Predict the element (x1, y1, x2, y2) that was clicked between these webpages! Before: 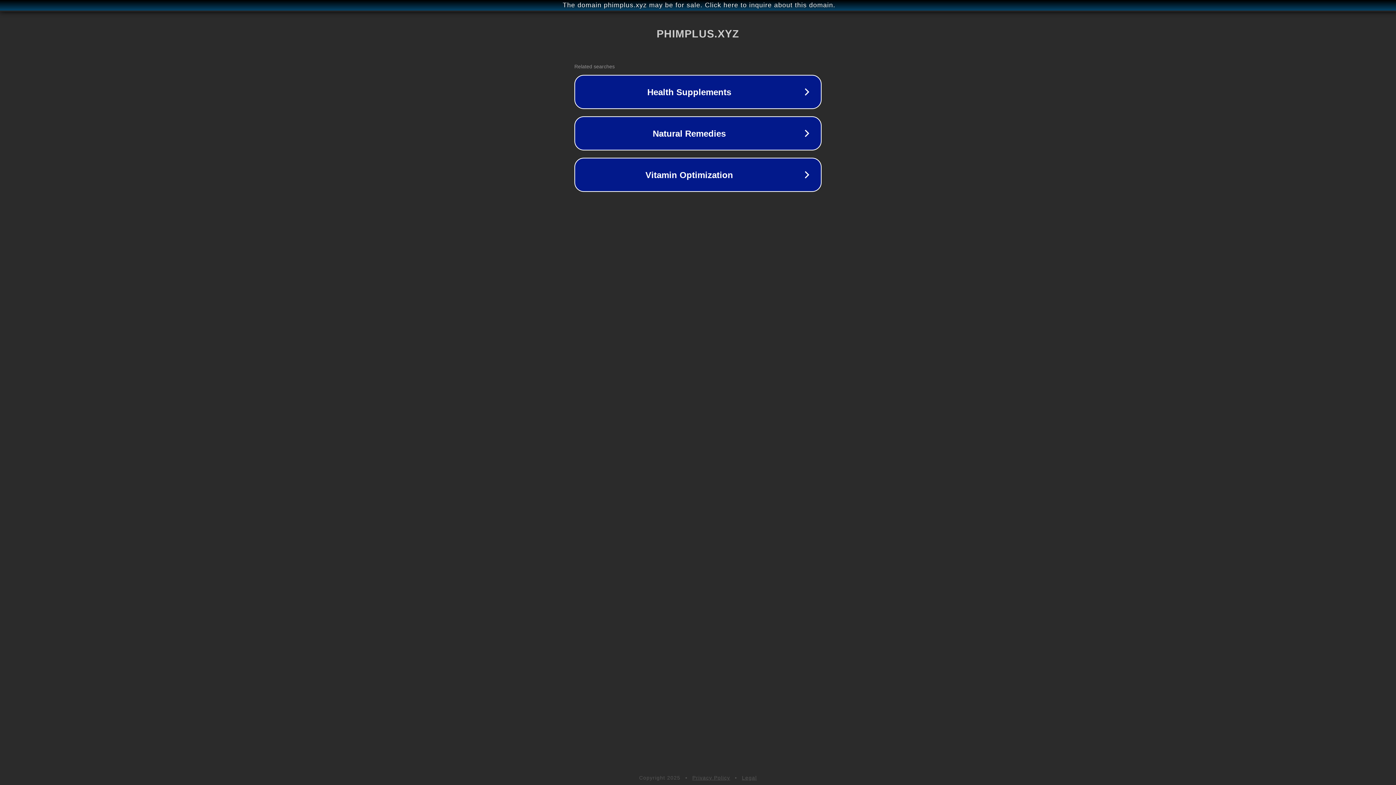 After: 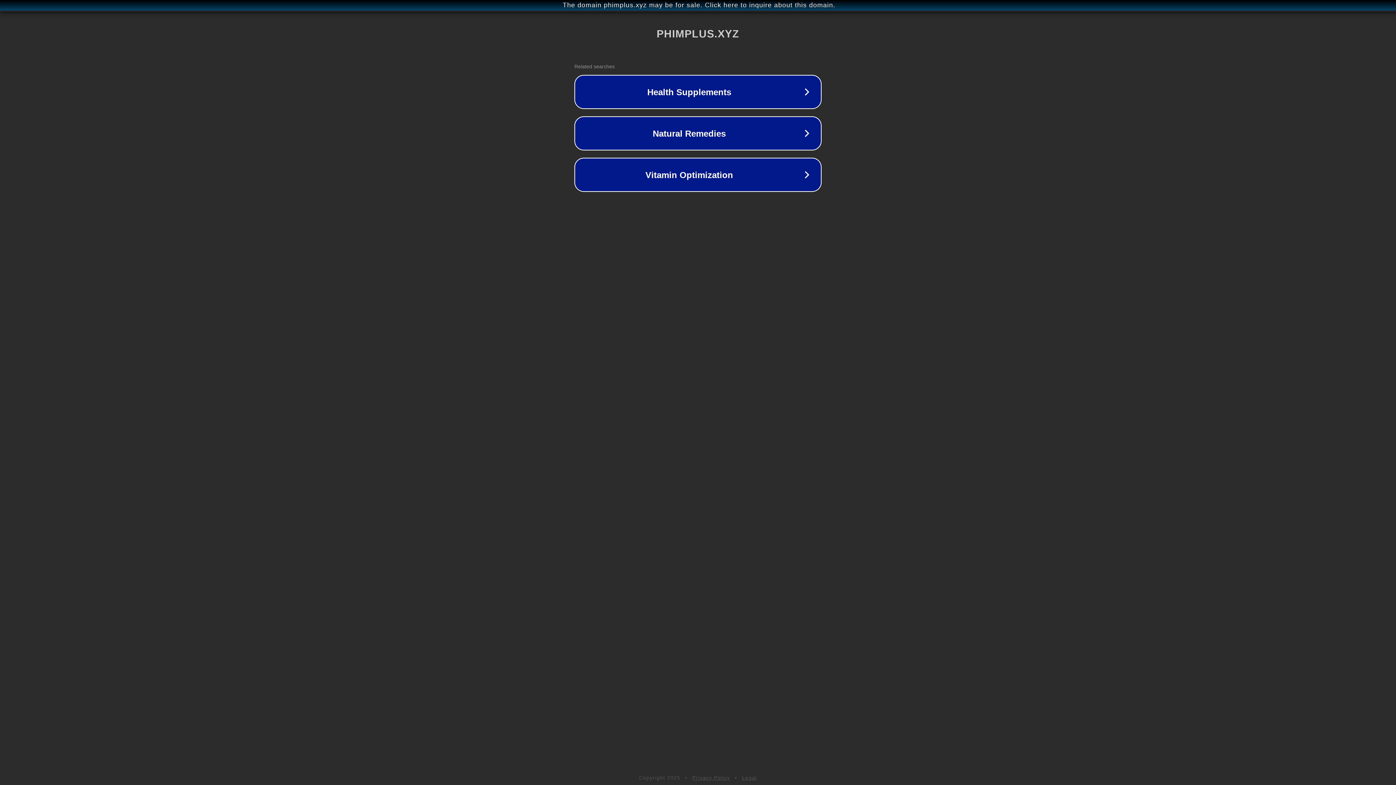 Action: label: Privacy Policy bbox: (692, 775, 730, 781)